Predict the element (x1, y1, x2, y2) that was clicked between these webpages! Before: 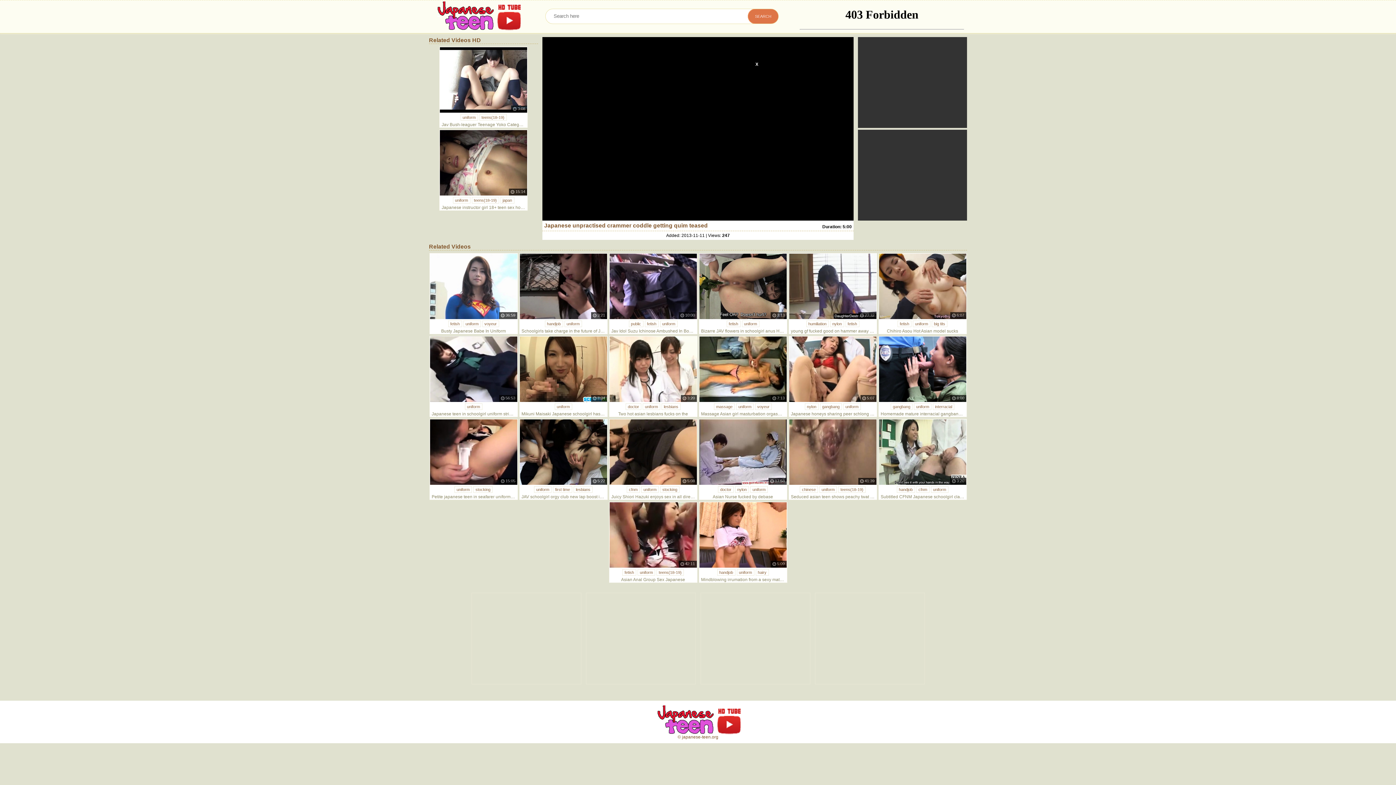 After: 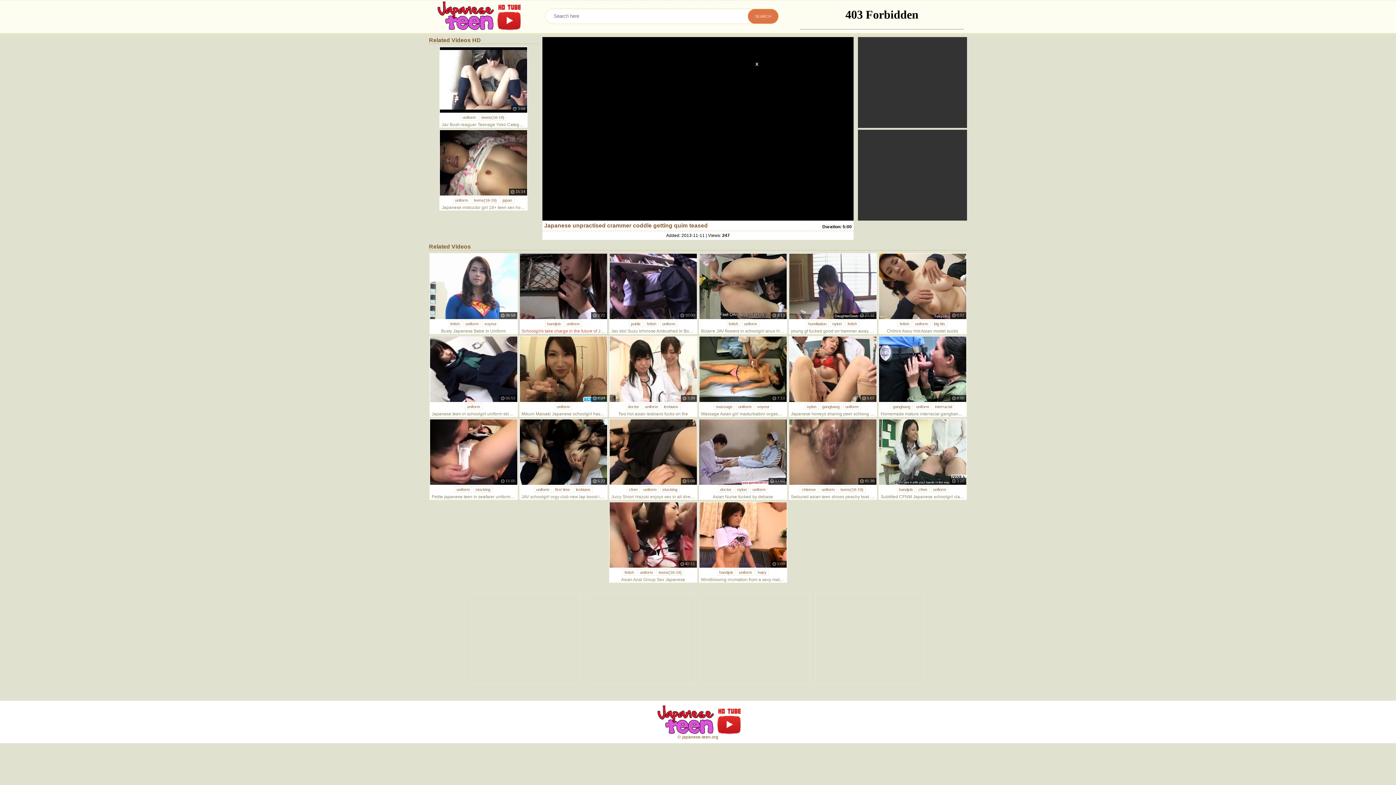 Action: bbox: (519, 253, 607, 319)